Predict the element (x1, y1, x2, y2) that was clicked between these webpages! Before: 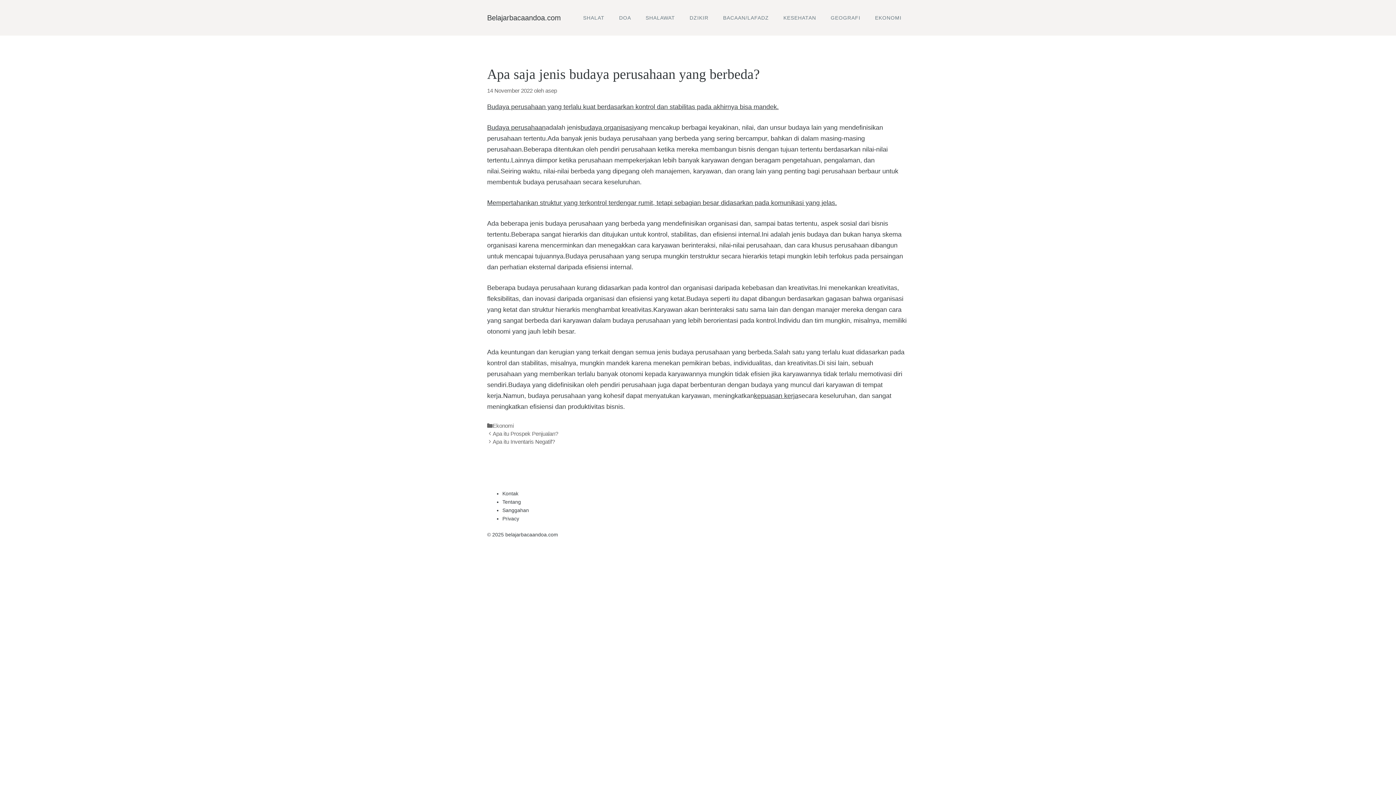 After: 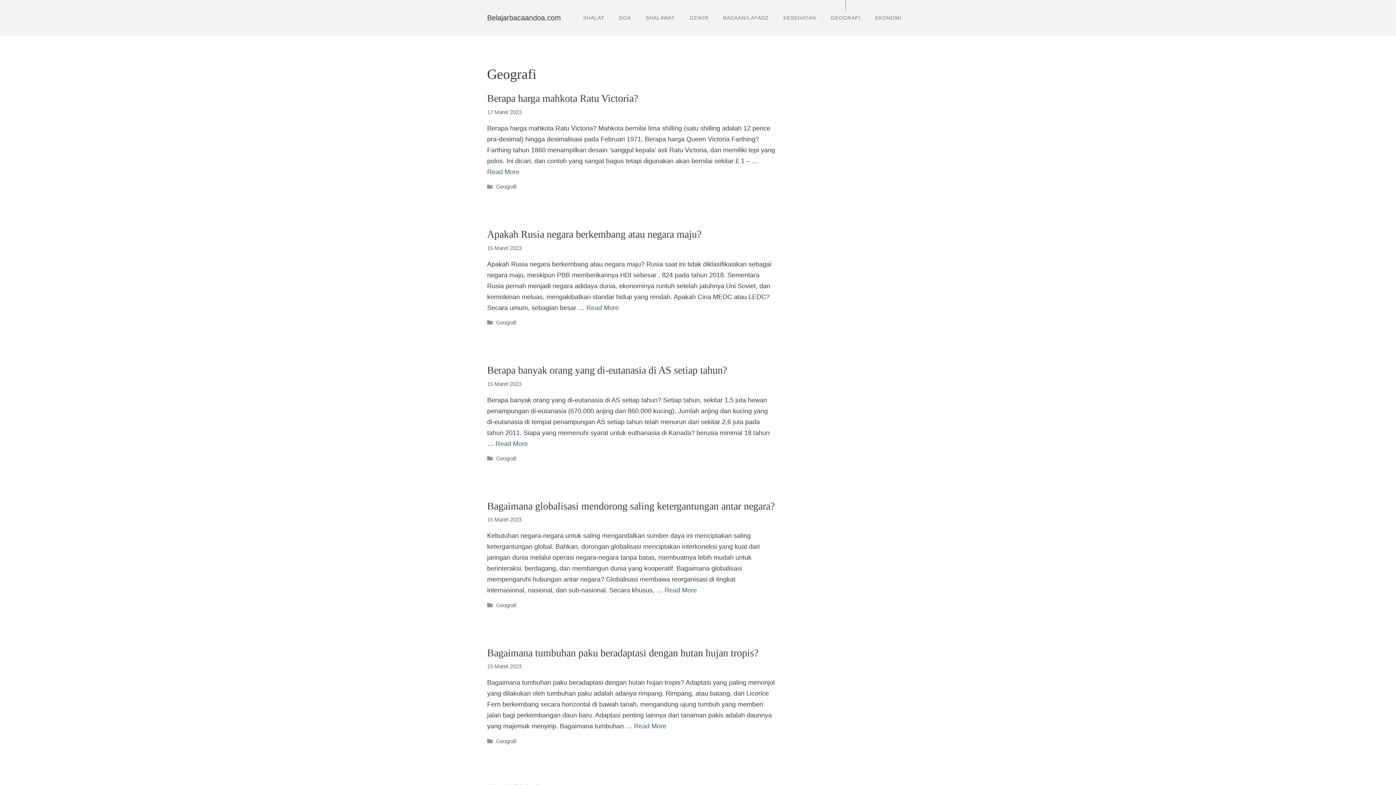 Action: label: GEOGRAFI bbox: (823, 10, 868, 24)